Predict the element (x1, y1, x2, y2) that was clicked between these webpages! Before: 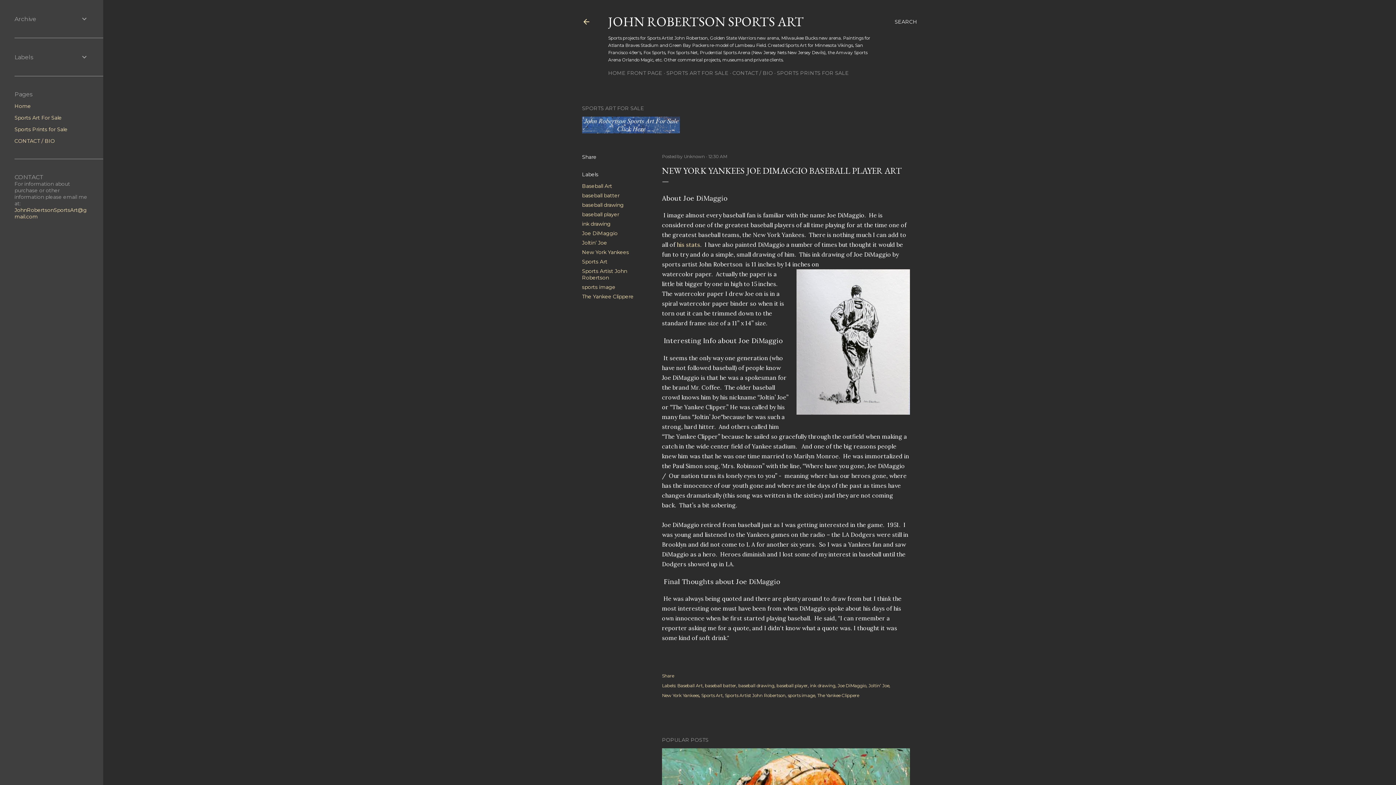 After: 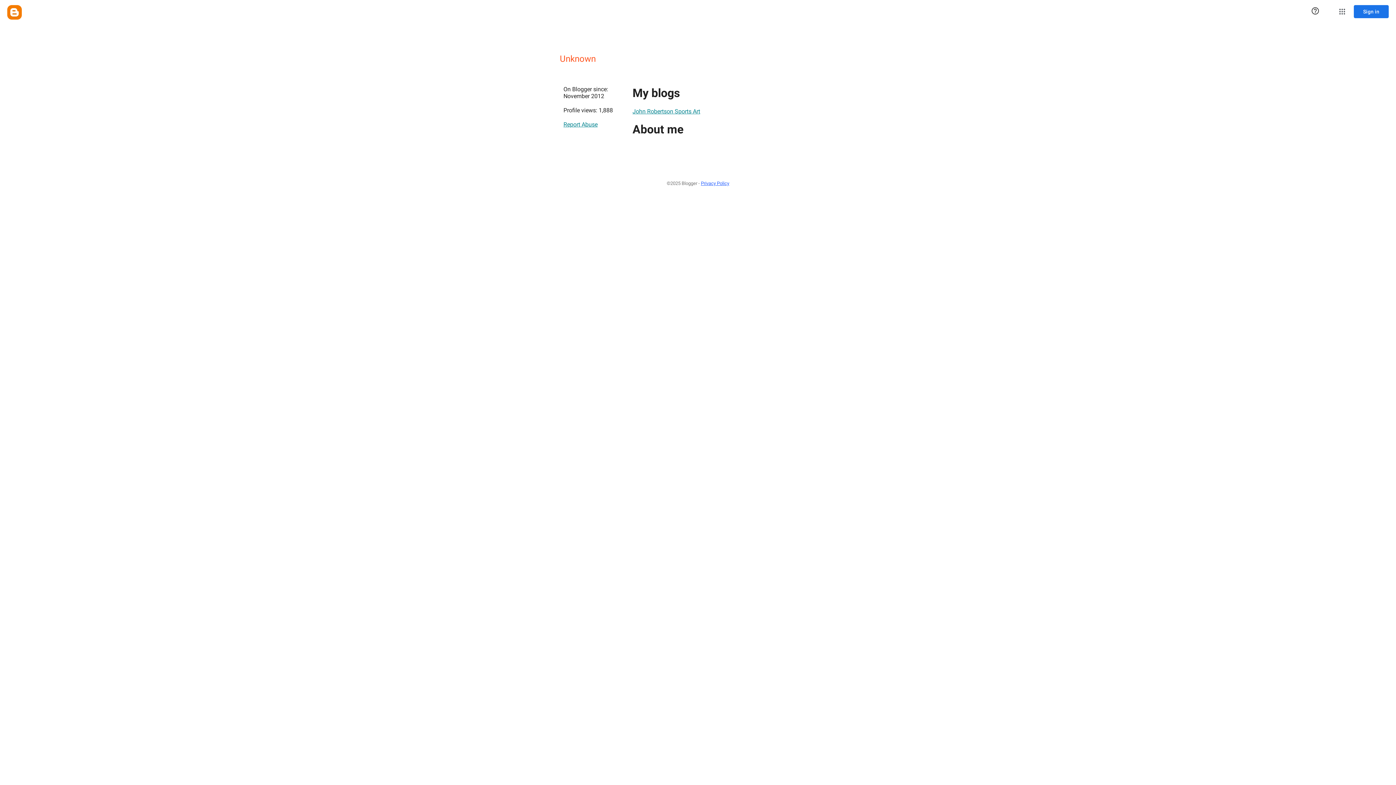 Action: label: Unknown  bbox: (684, 153, 706, 159)